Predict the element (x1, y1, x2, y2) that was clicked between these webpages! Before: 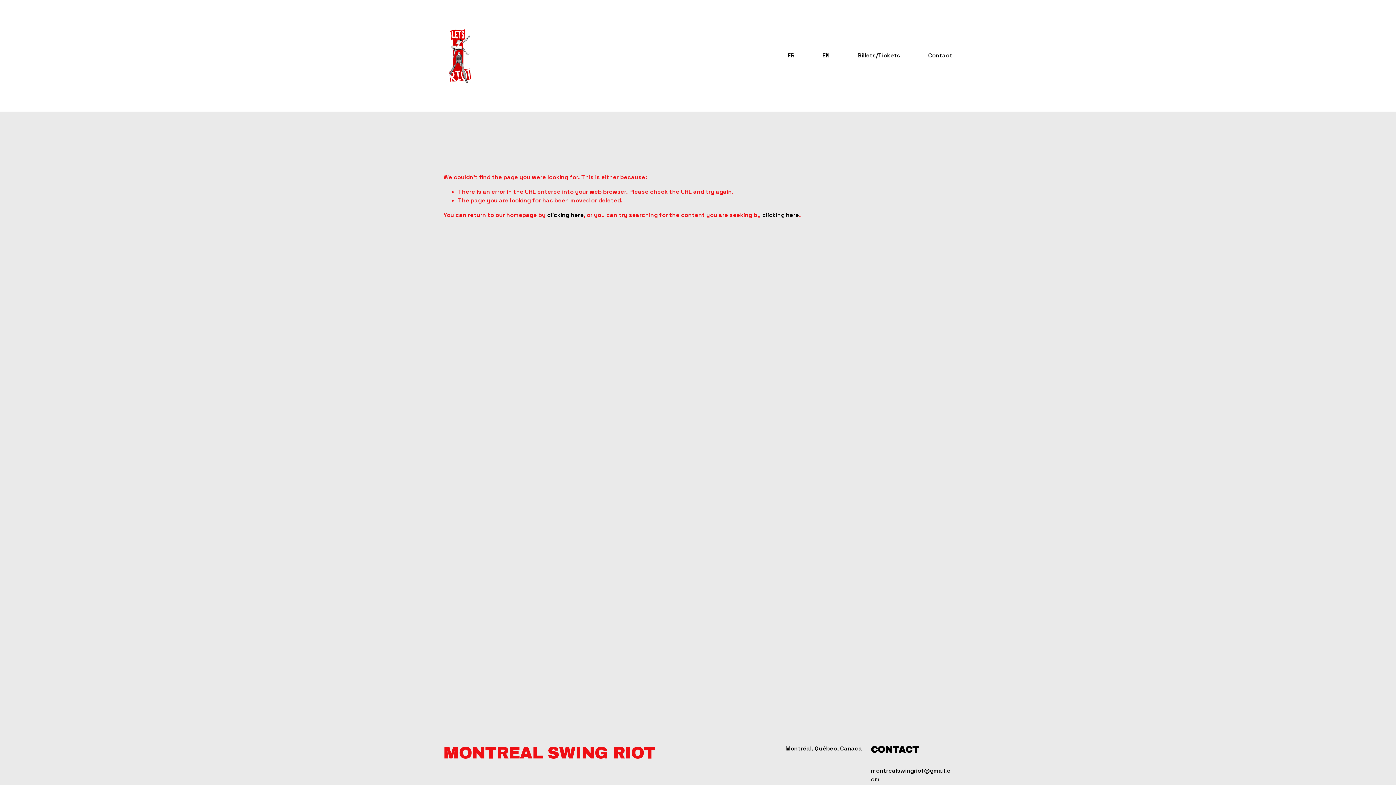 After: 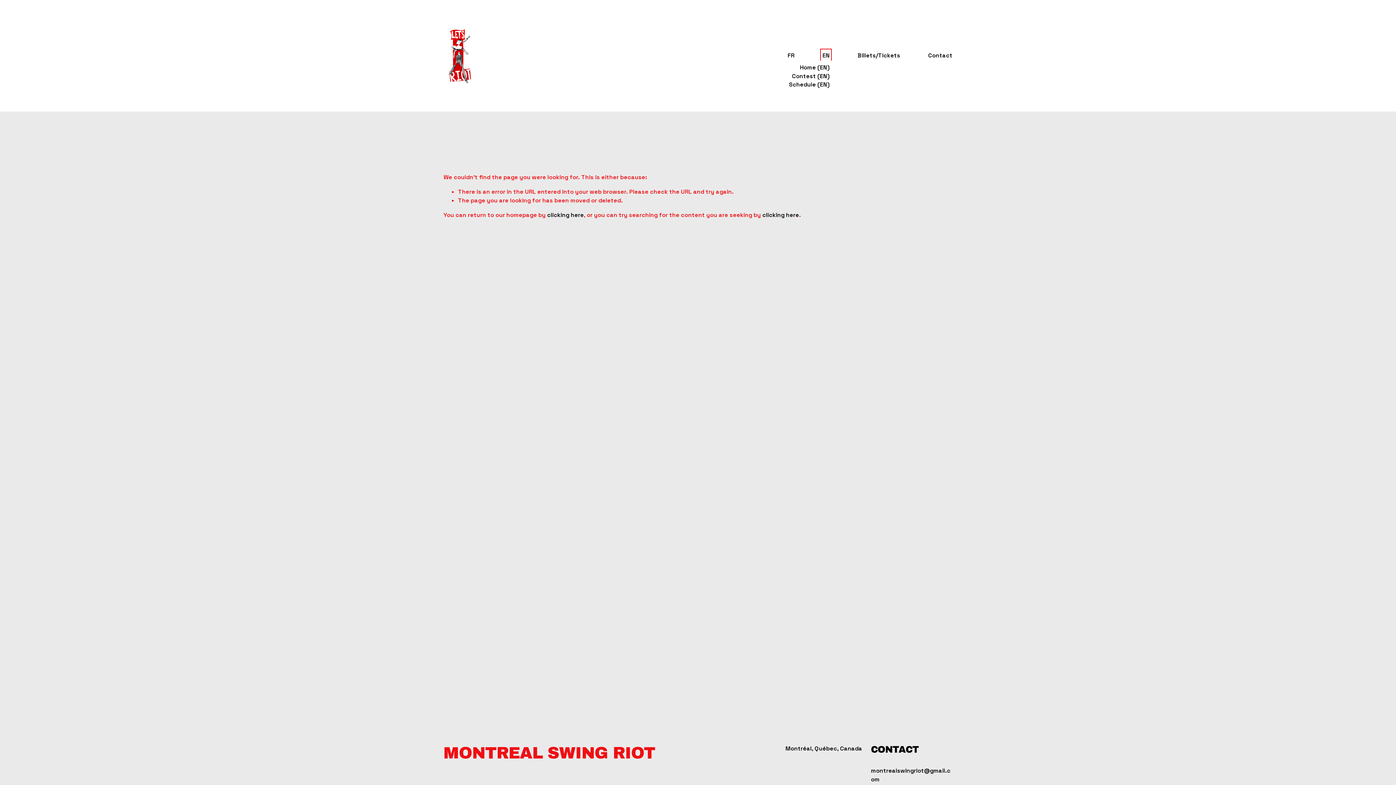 Action: bbox: (822, 50, 829, 60) label: folder dropdown